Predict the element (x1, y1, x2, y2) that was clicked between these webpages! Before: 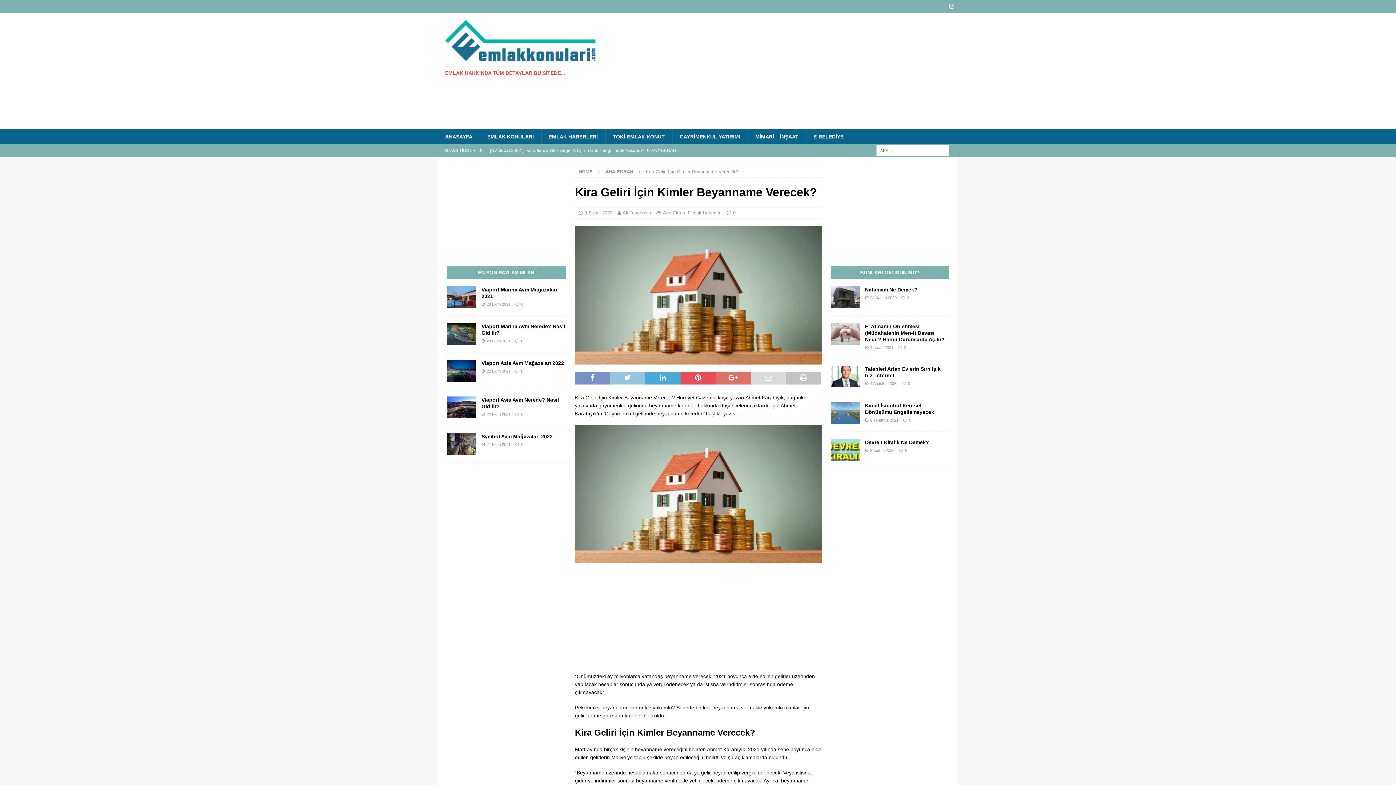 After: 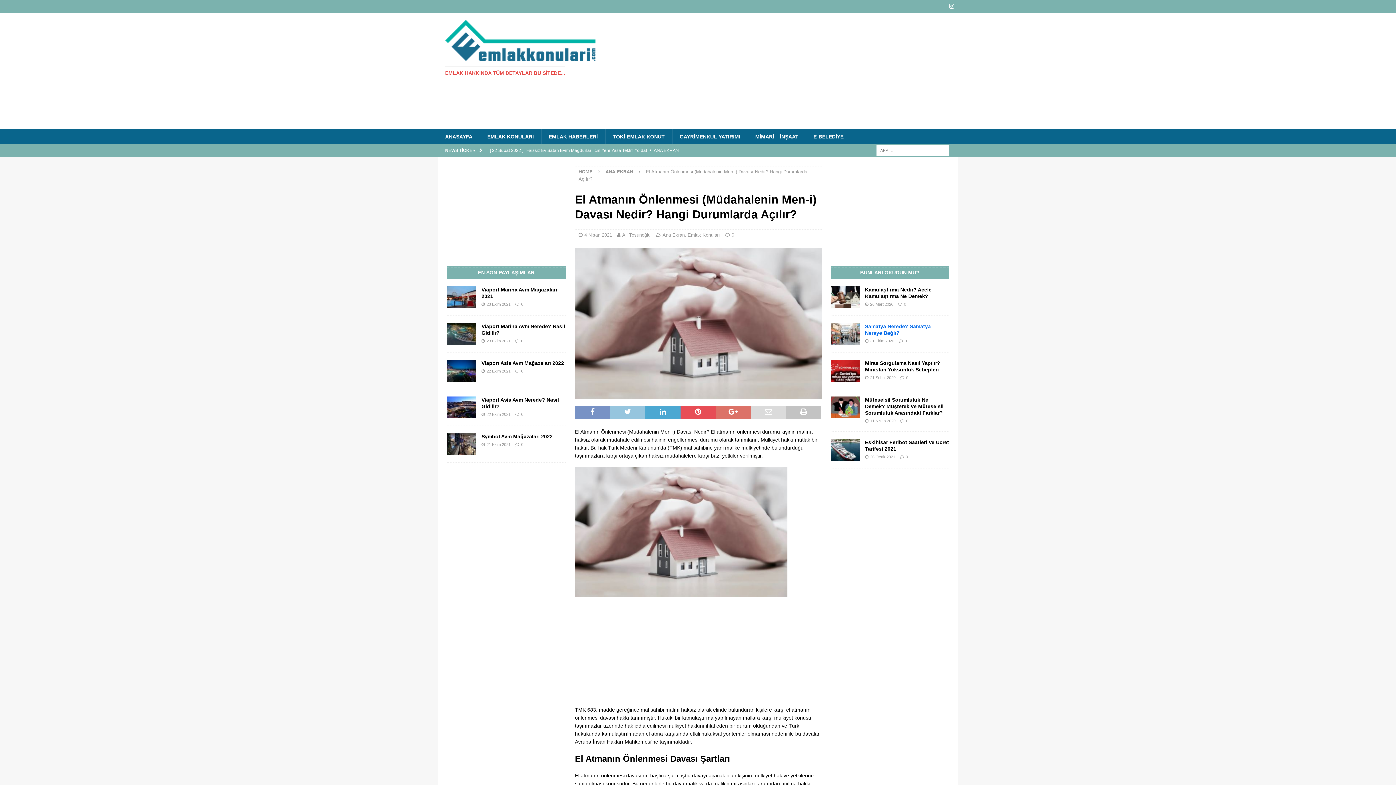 Action: label: El Atmanın Önlenmesi (Müdahalenin Men-i) Davası Nedir? Hangi Durumlarda Açılır? bbox: (865, 323, 944, 342)